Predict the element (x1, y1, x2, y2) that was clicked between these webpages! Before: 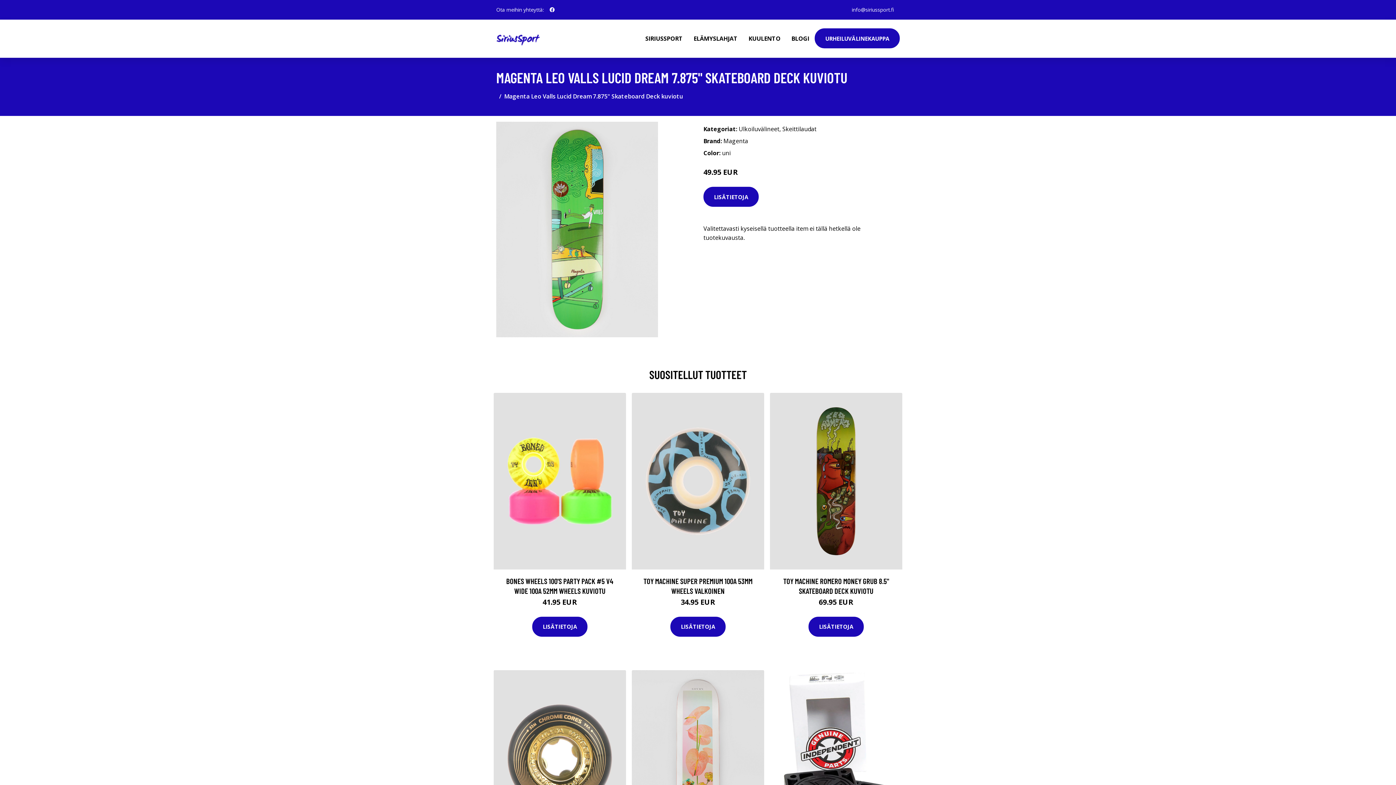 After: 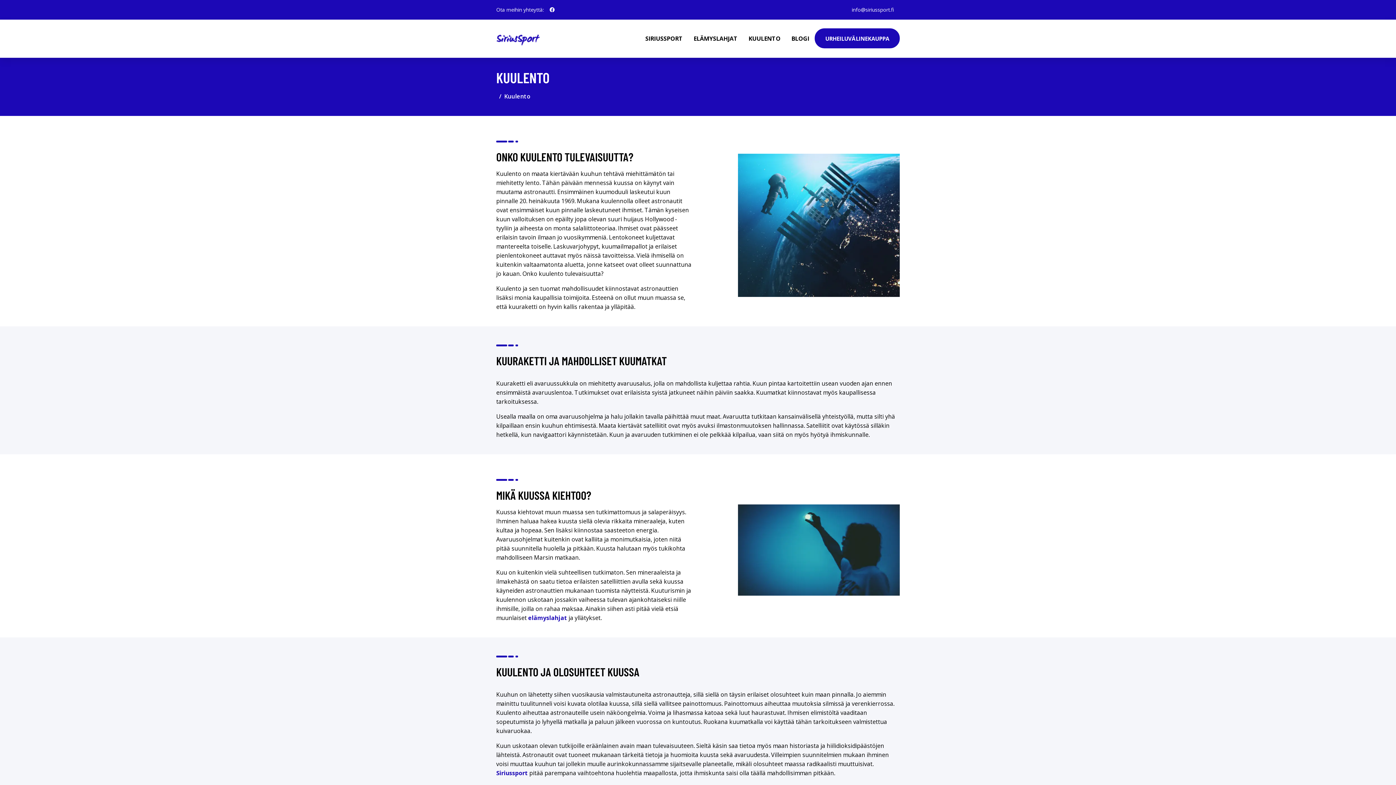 Action: bbox: (743, 19, 786, 57) label: KUULENTO